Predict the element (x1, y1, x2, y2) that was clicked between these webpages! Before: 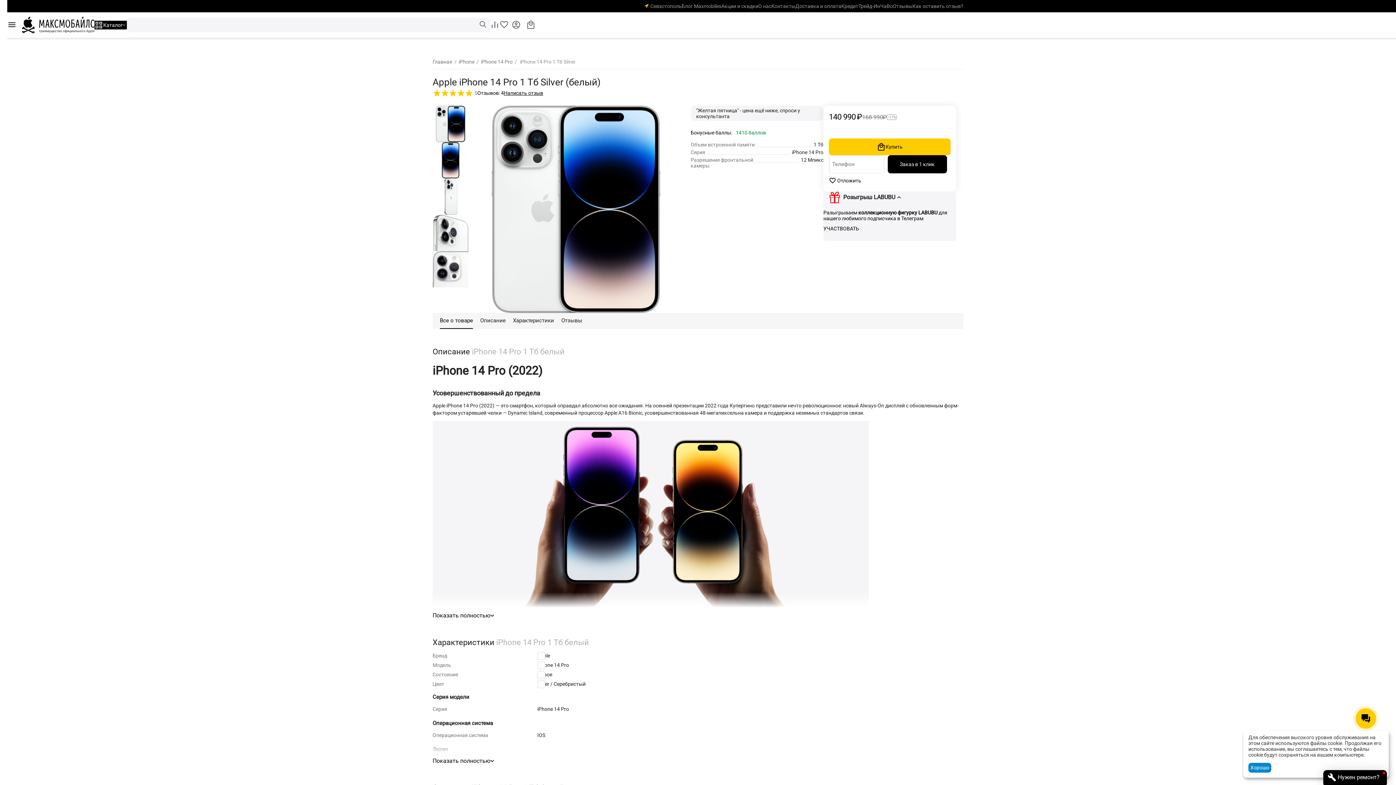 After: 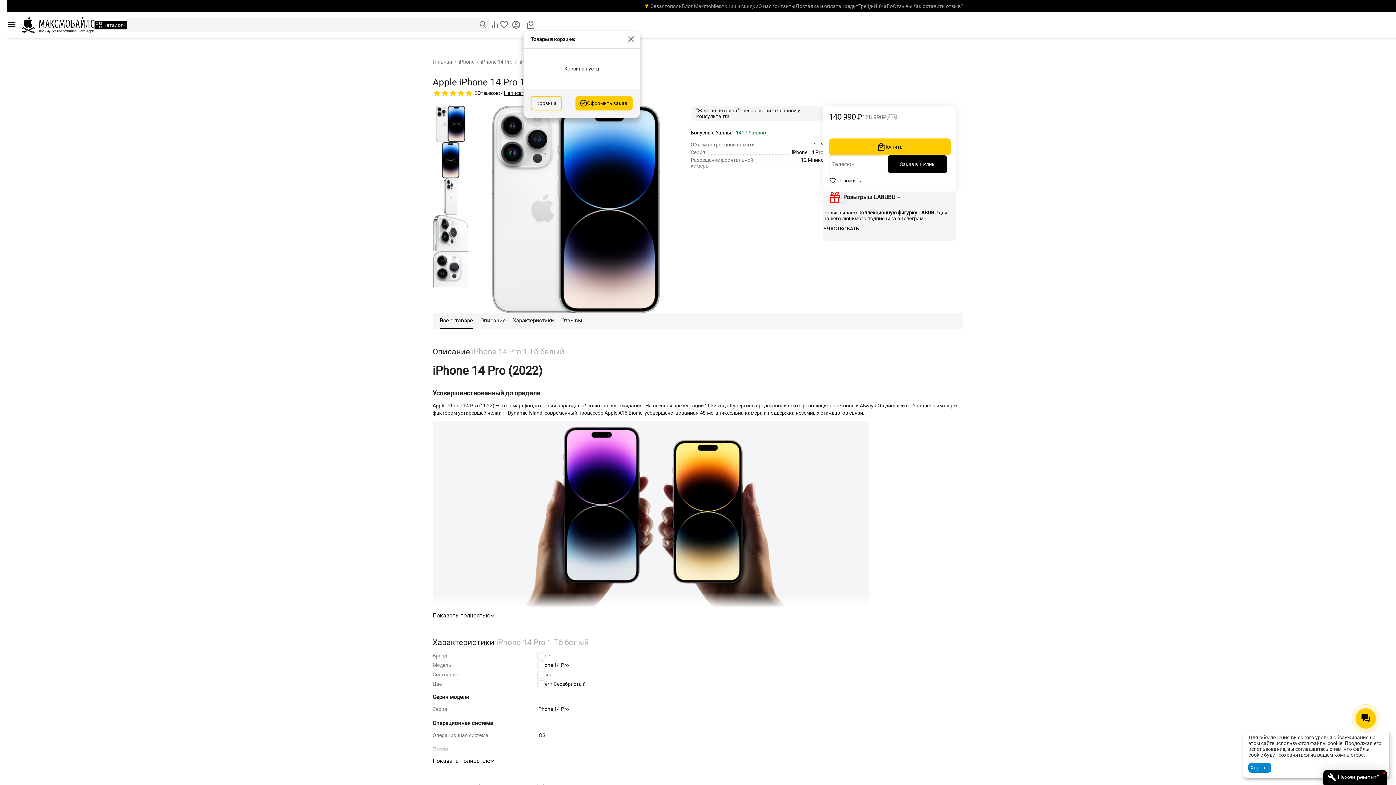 Action: bbox: (523, 19, 538, 29)